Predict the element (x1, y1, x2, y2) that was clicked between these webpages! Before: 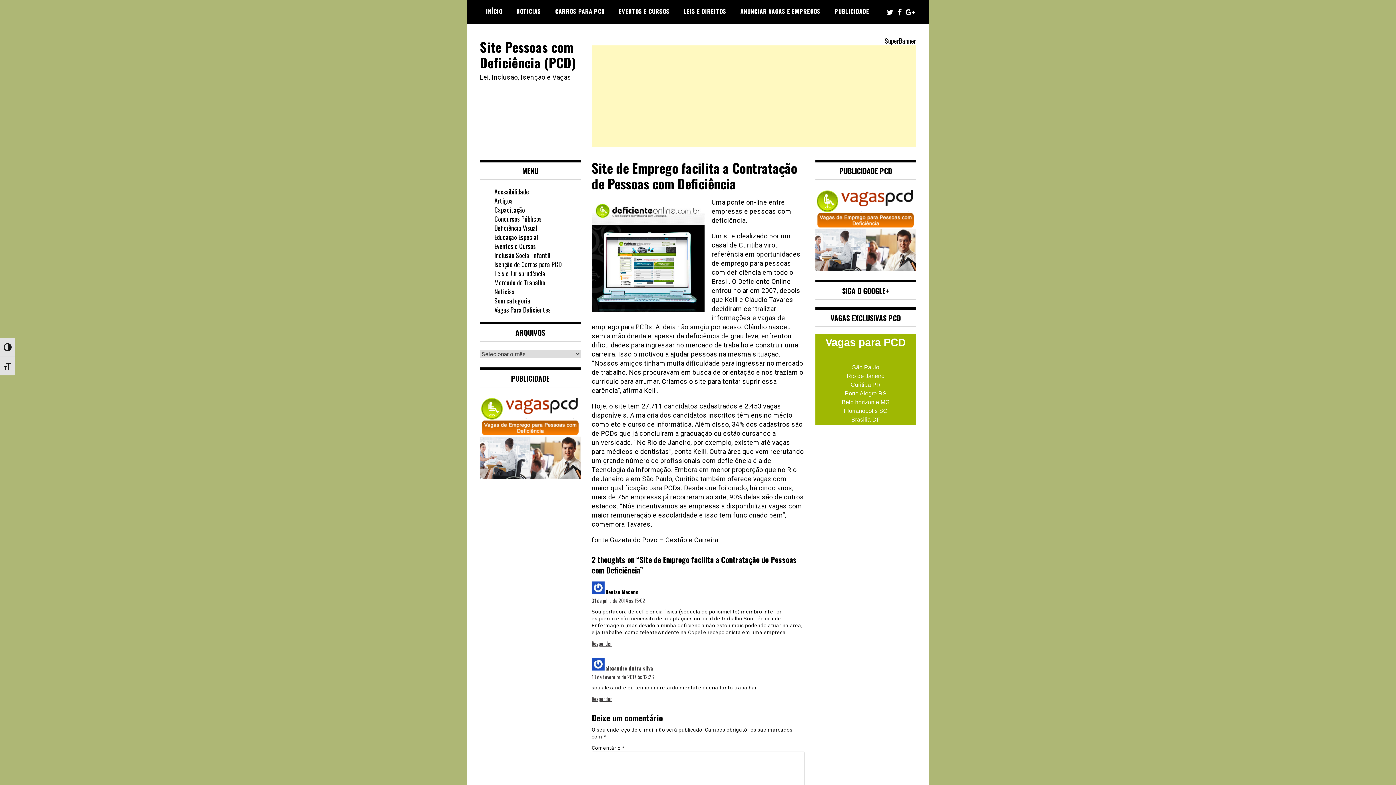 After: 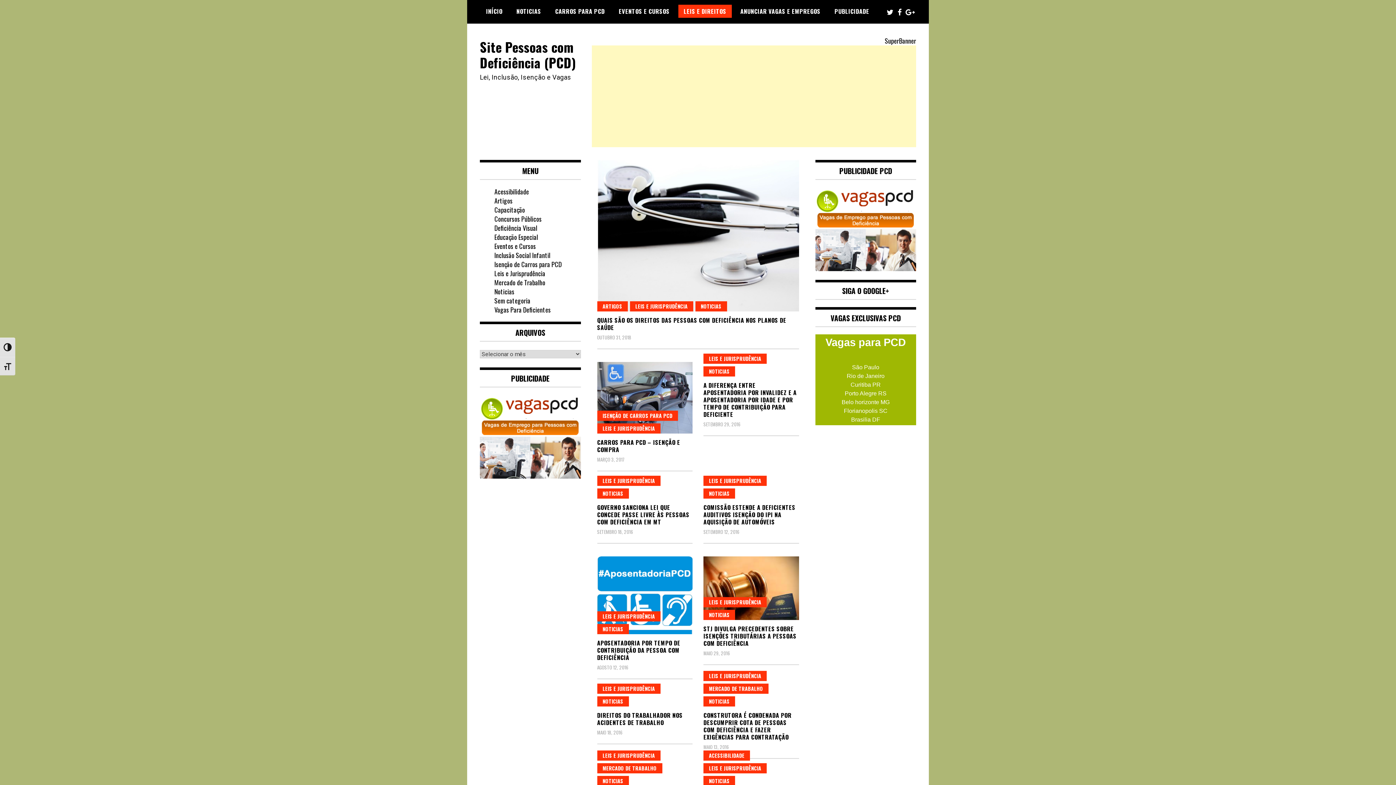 Action: label: Leis e Jurisprudência bbox: (494, 268, 545, 278)